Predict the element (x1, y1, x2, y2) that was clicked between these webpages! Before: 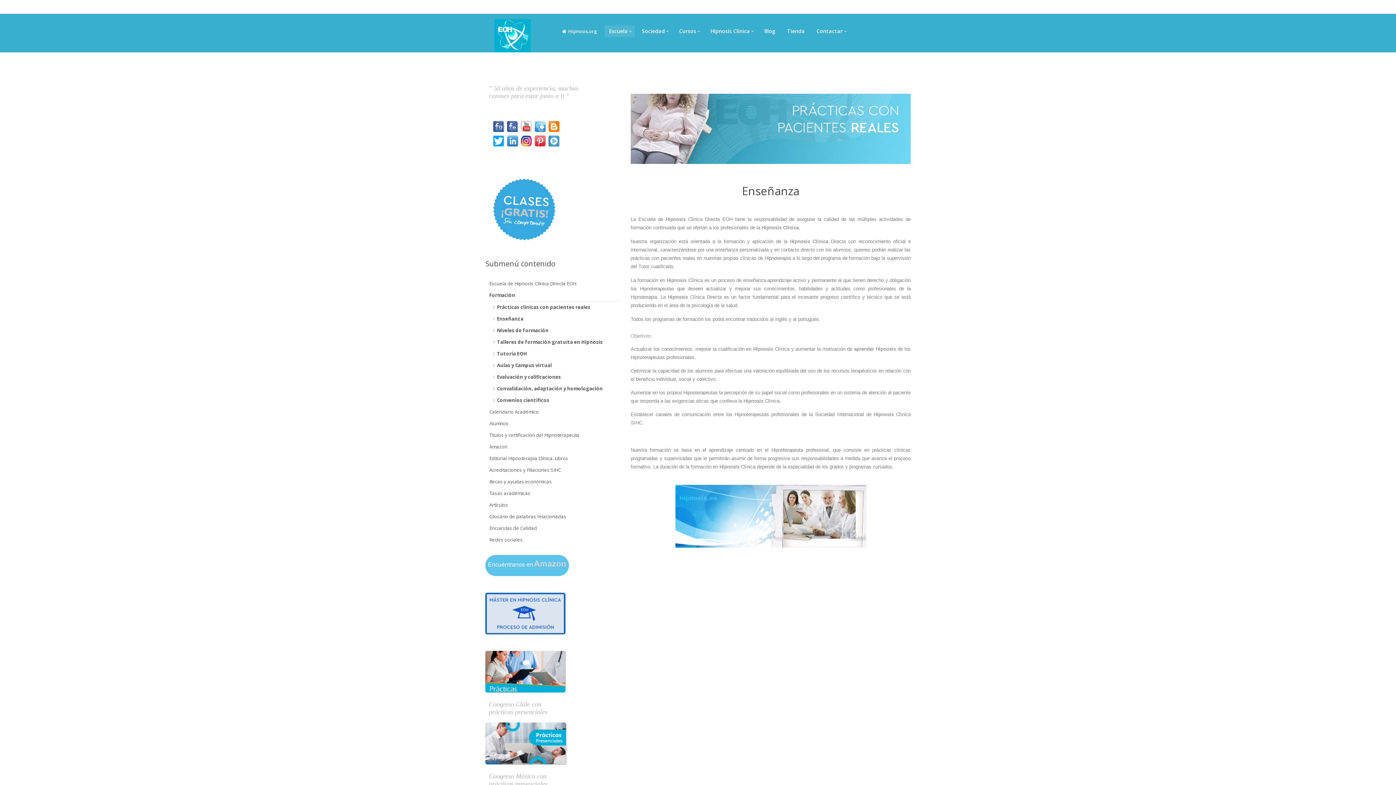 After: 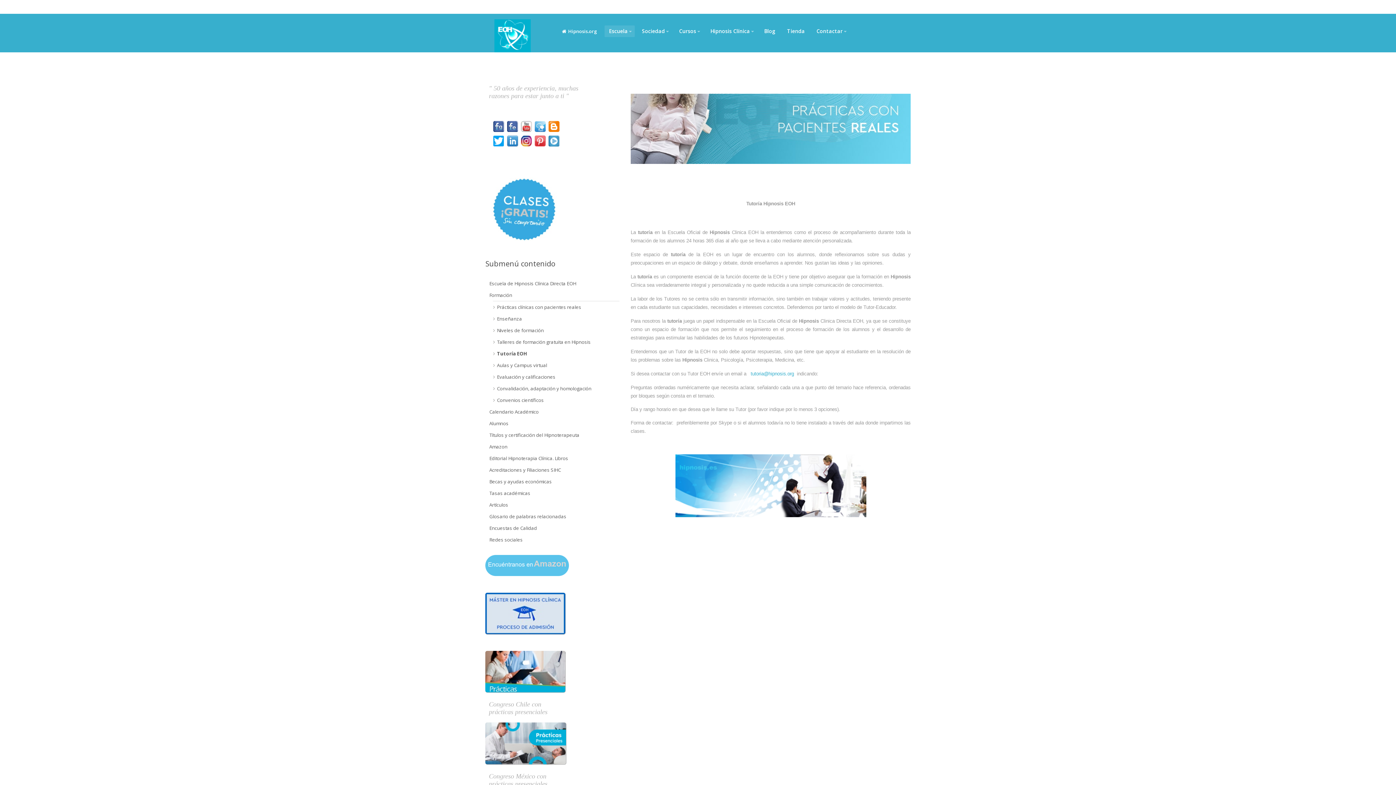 Action: label: Tutoría EOH bbox: (493, 348, 619, 359)